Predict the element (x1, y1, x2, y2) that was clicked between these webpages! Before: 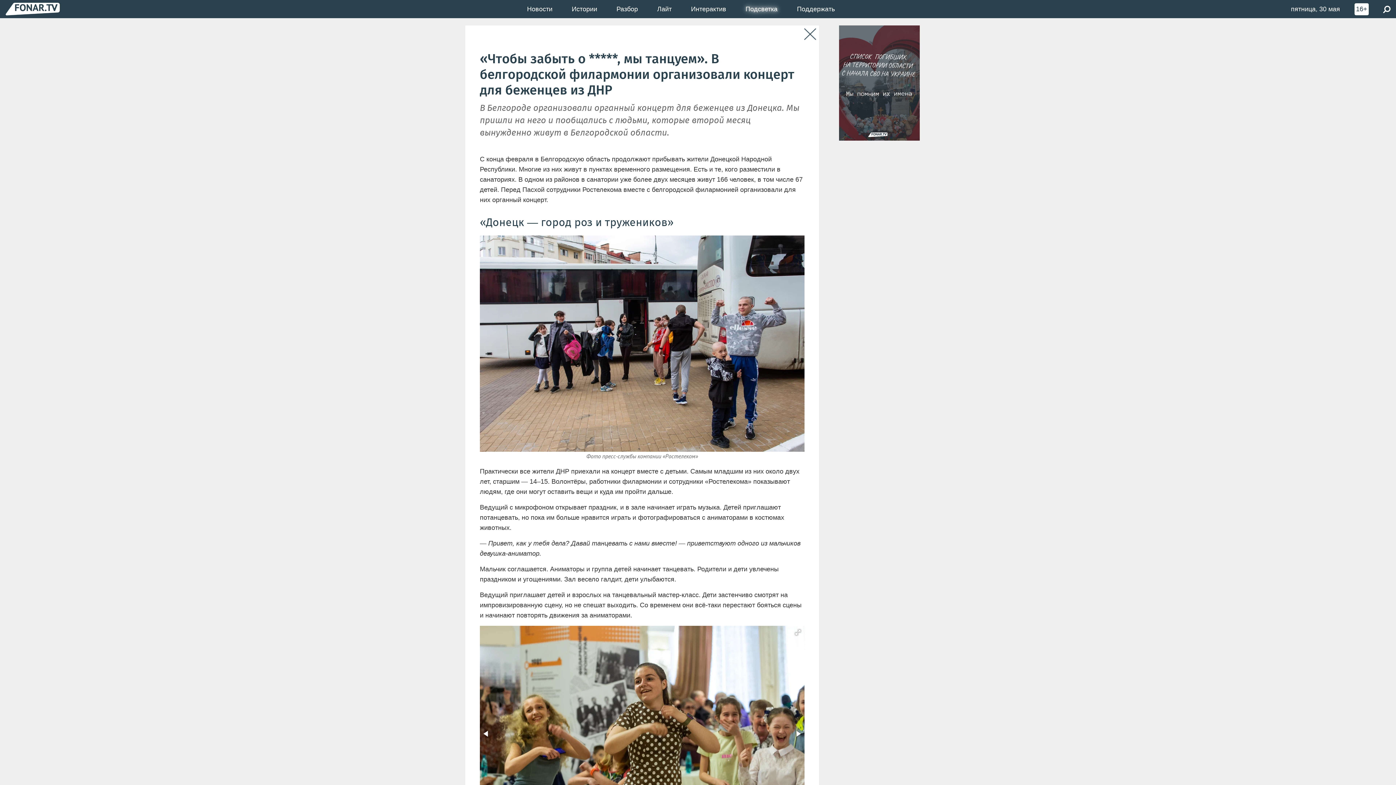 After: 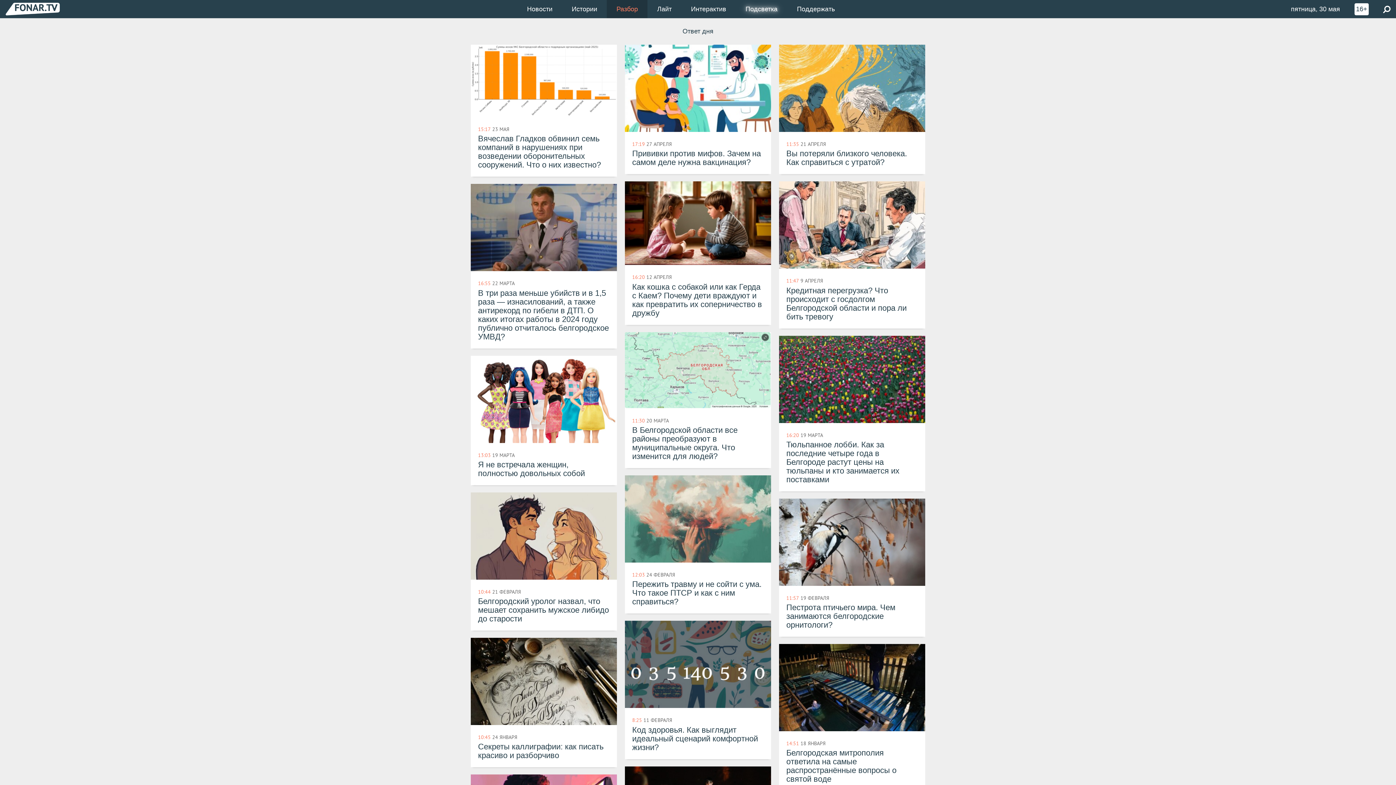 Action: bbox: (607, 0, 647, 18) label: Разбор